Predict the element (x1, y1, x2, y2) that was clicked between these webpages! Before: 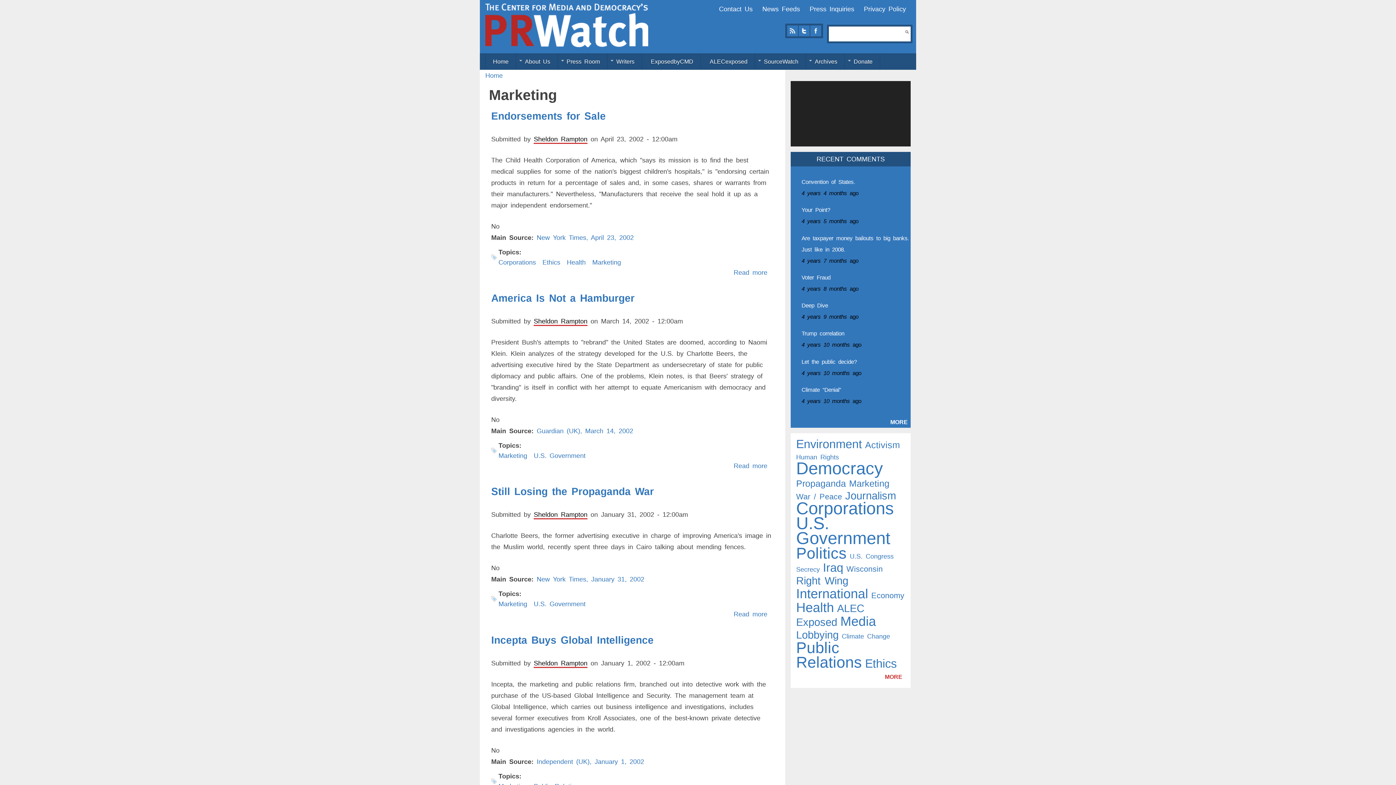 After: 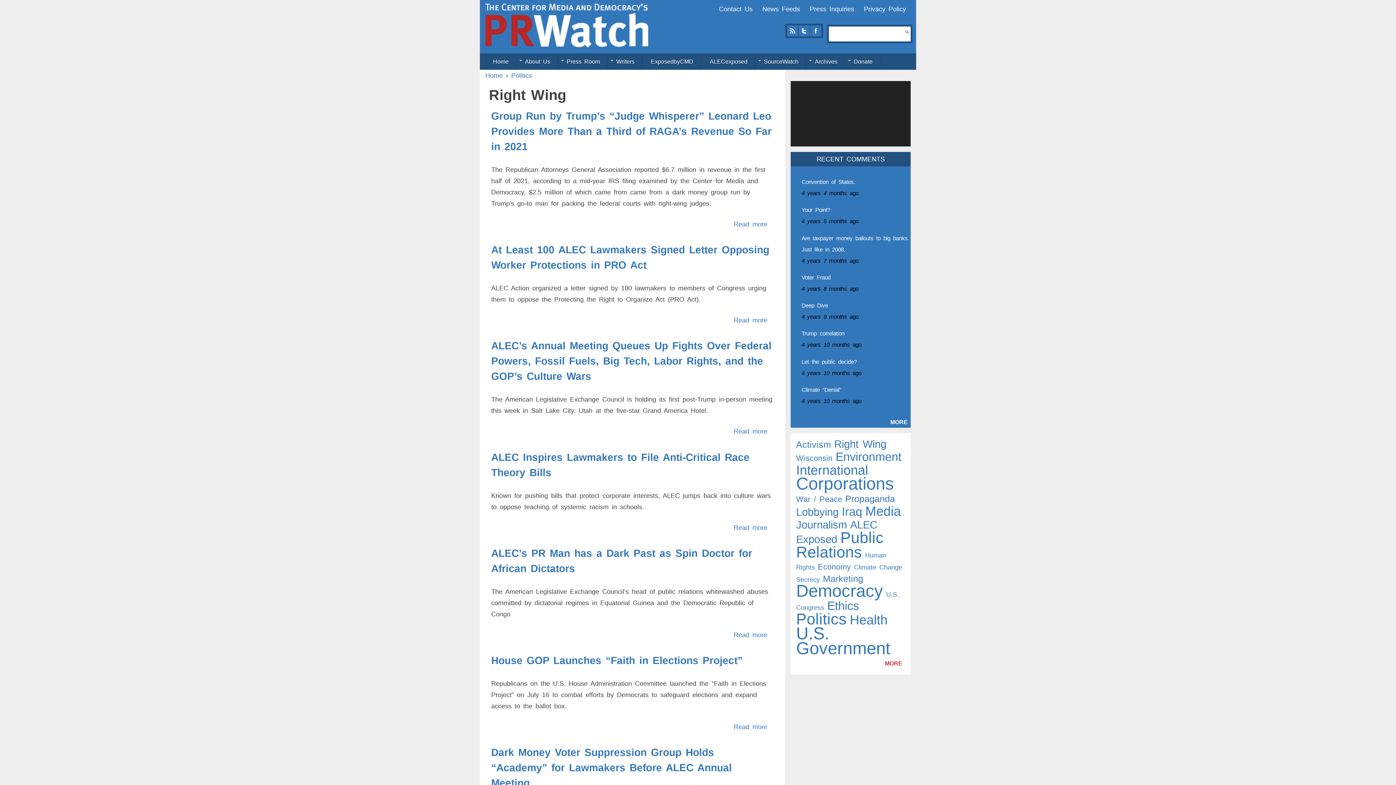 Action: bbox: (796, 575, 848, 586) label: Right Wing